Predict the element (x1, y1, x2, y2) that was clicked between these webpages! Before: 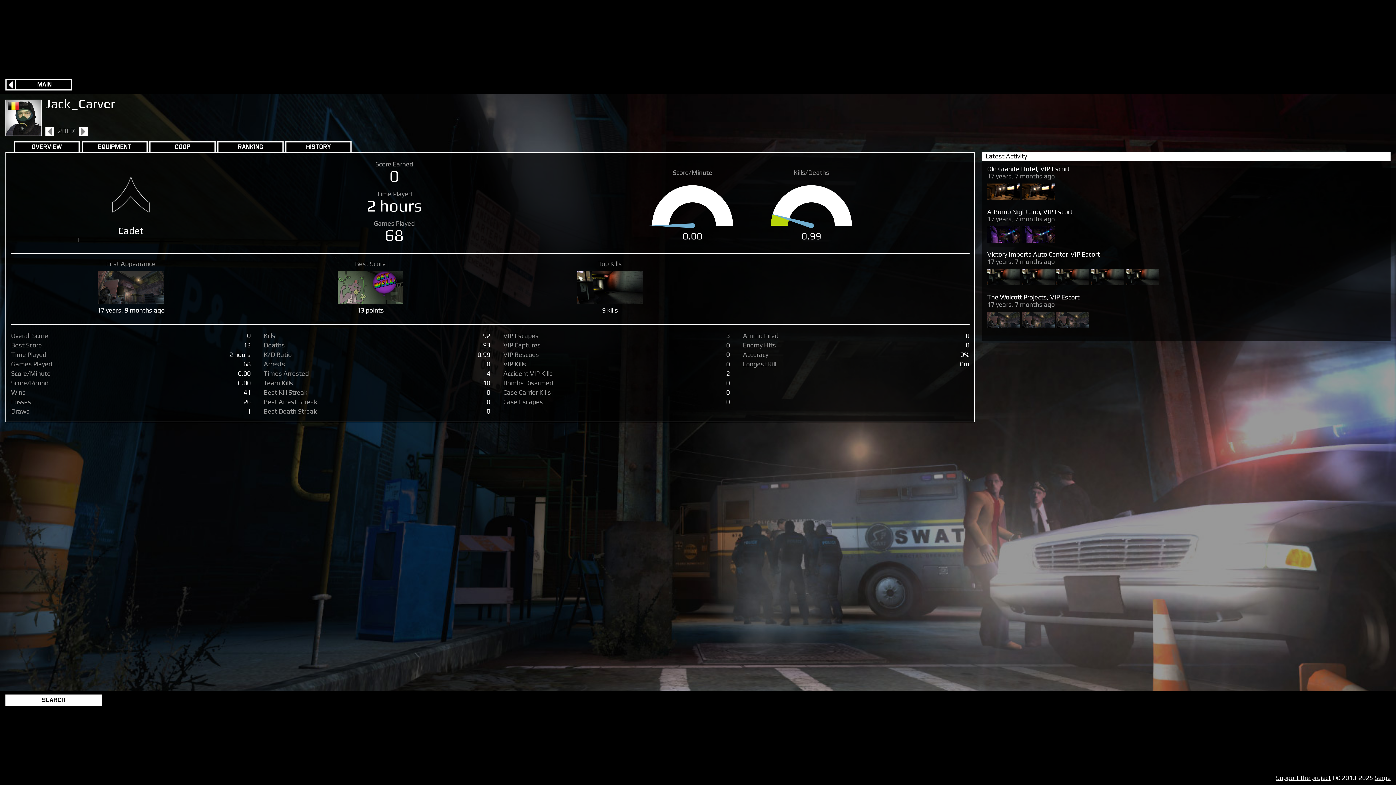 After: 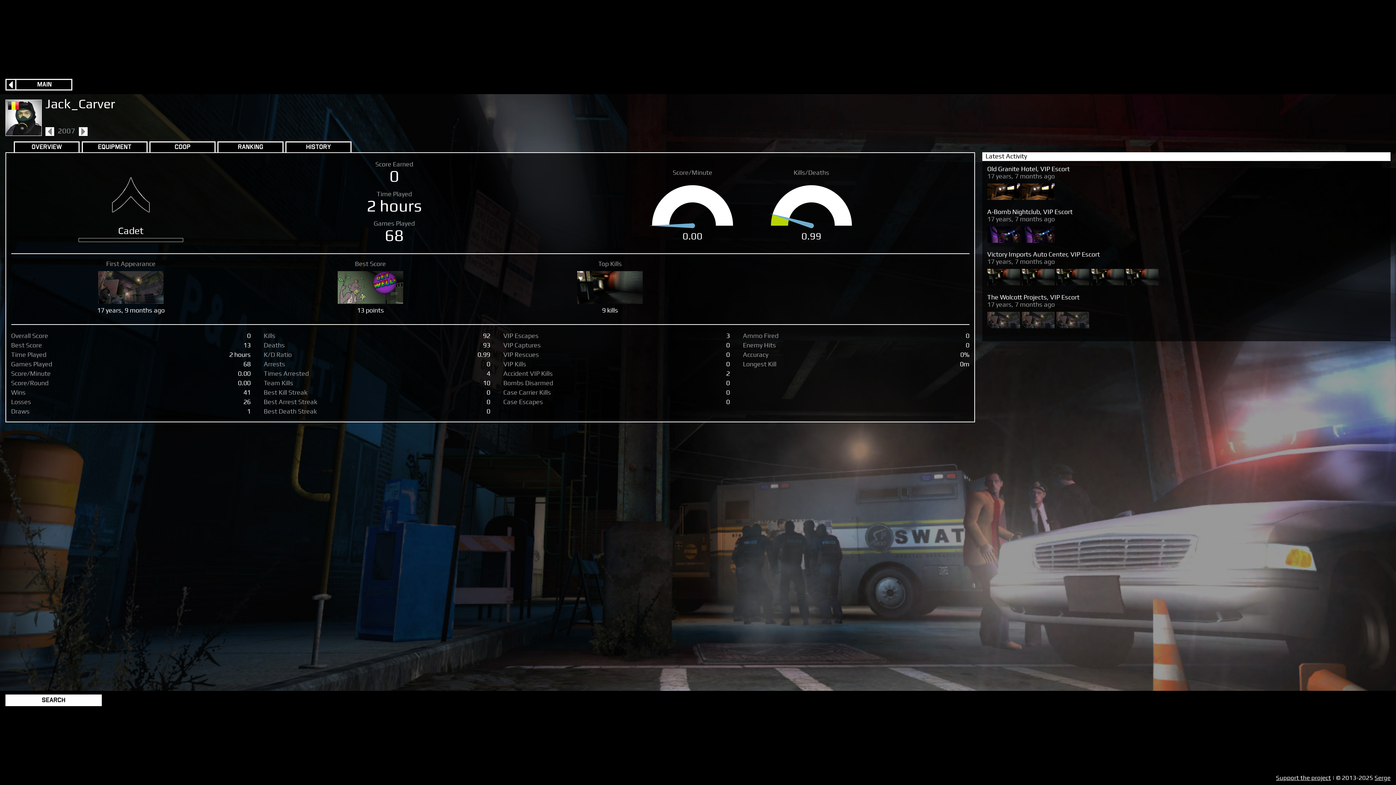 Action: bbox: (45, 127, 54, 136) label:  